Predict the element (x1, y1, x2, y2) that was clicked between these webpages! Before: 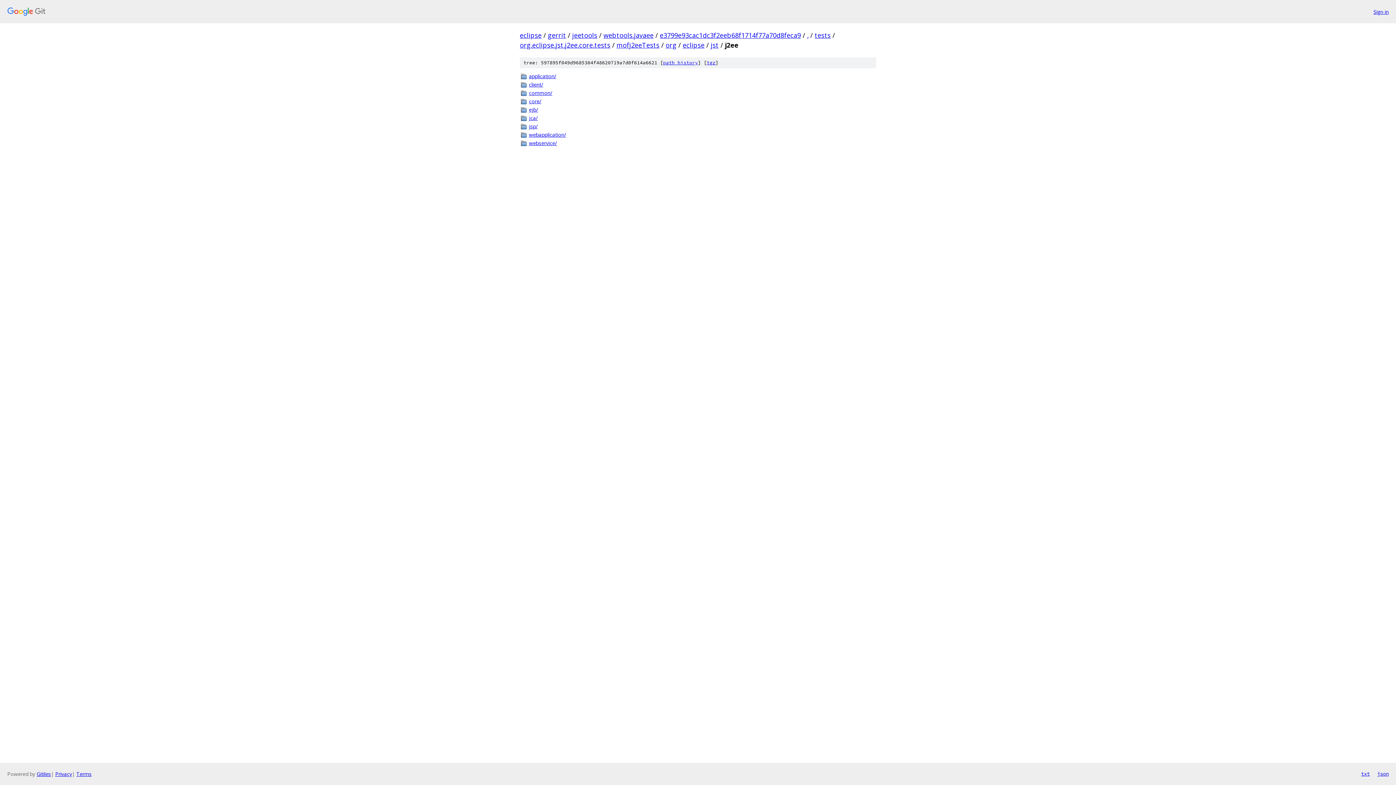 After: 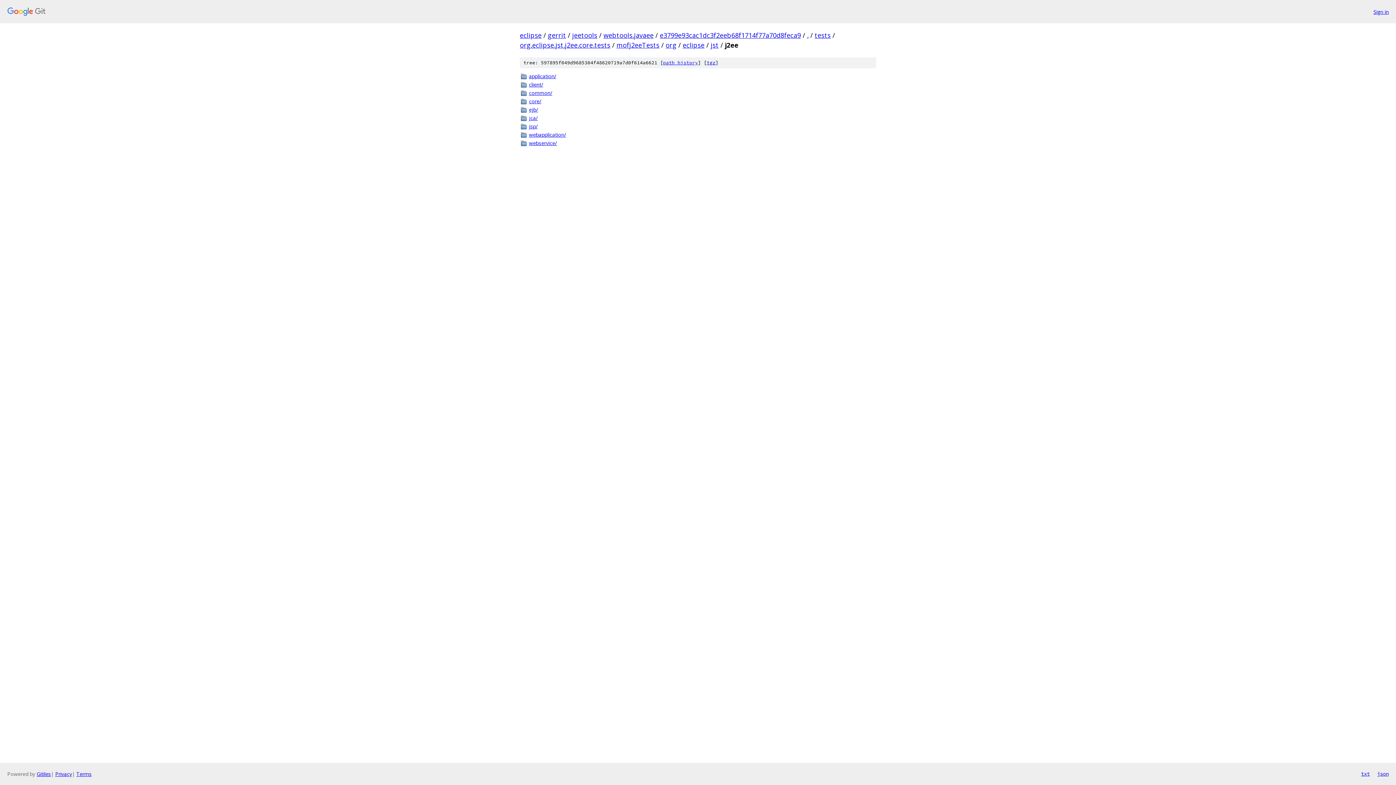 Action: label: txt bbox: (1361, 770, 1370, 778)